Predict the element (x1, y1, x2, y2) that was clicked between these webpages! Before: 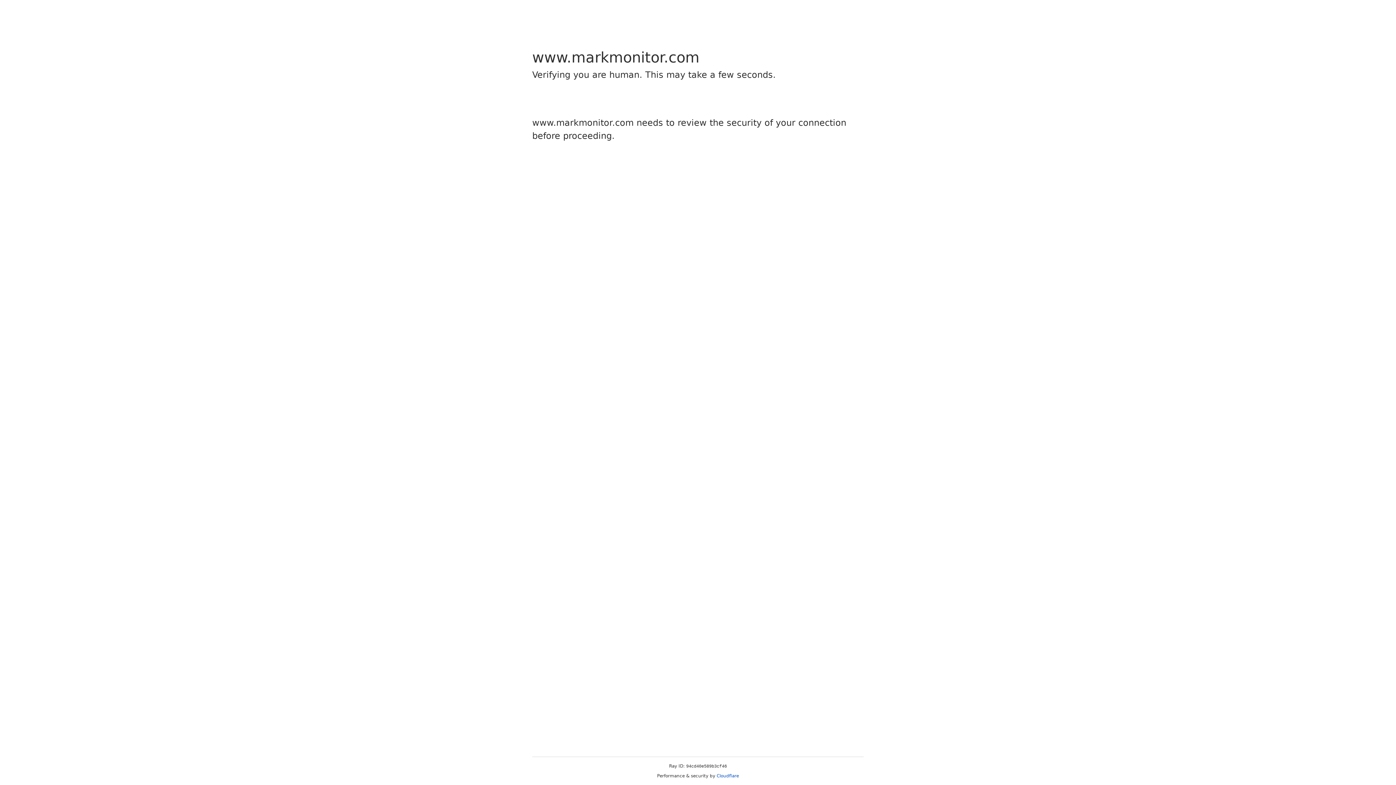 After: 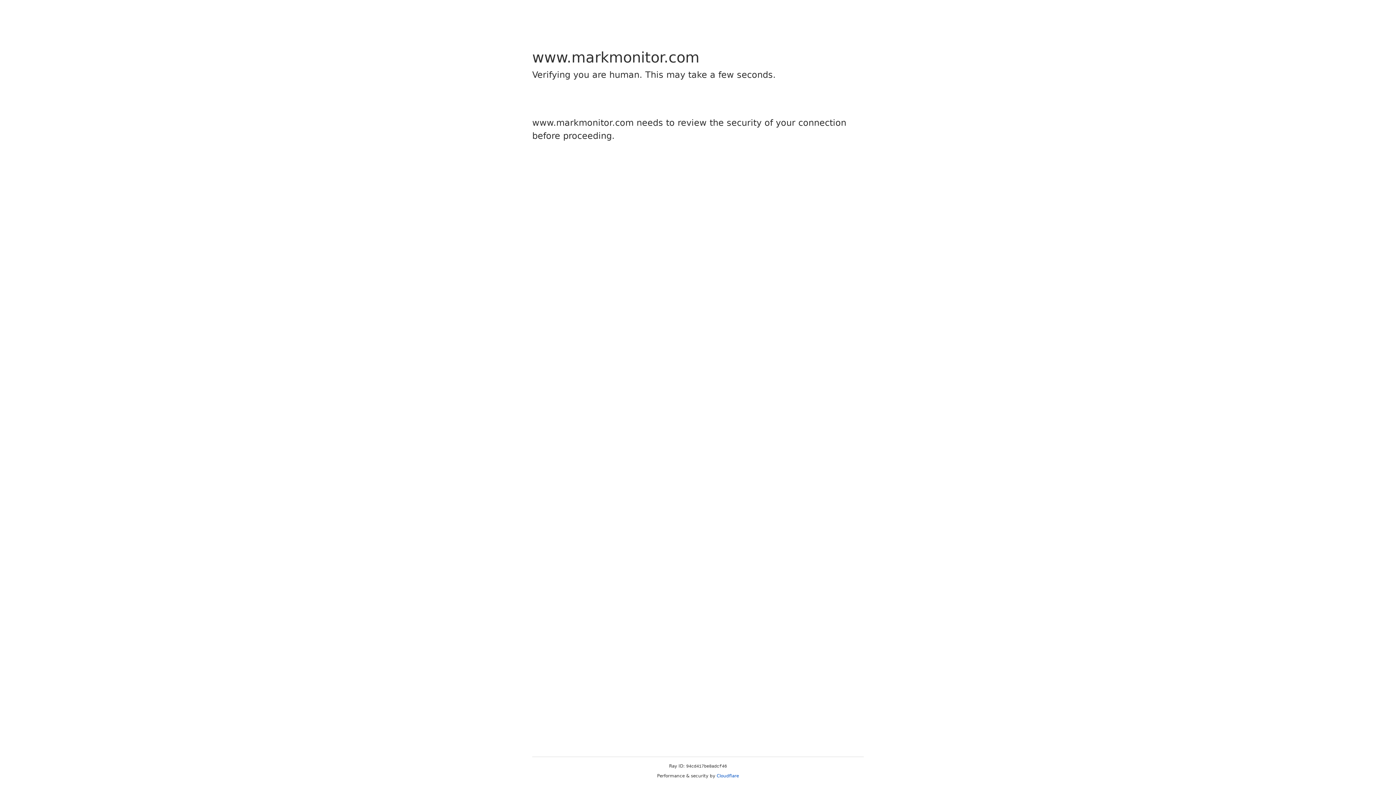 Action: label: Cloudflare bbox: (716, 773, 739, 778)